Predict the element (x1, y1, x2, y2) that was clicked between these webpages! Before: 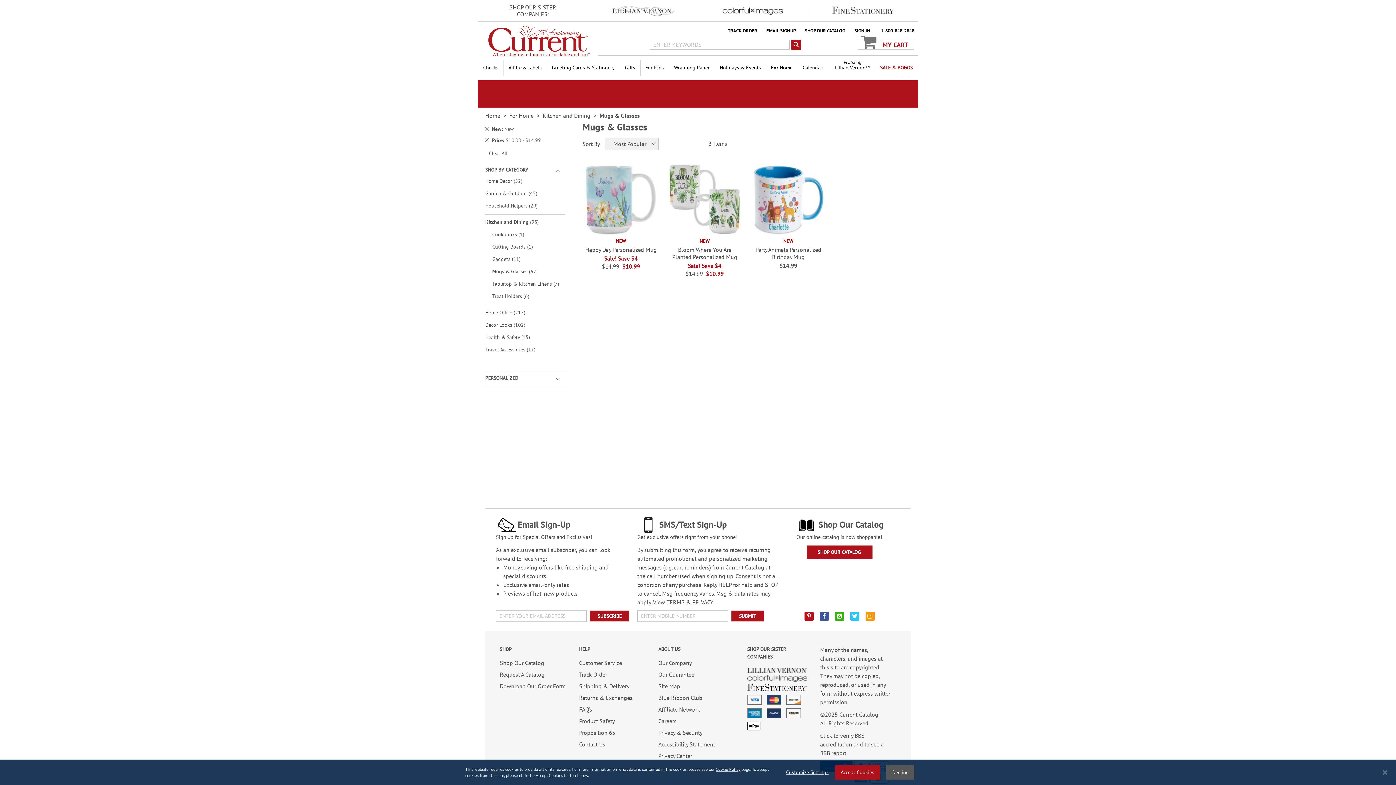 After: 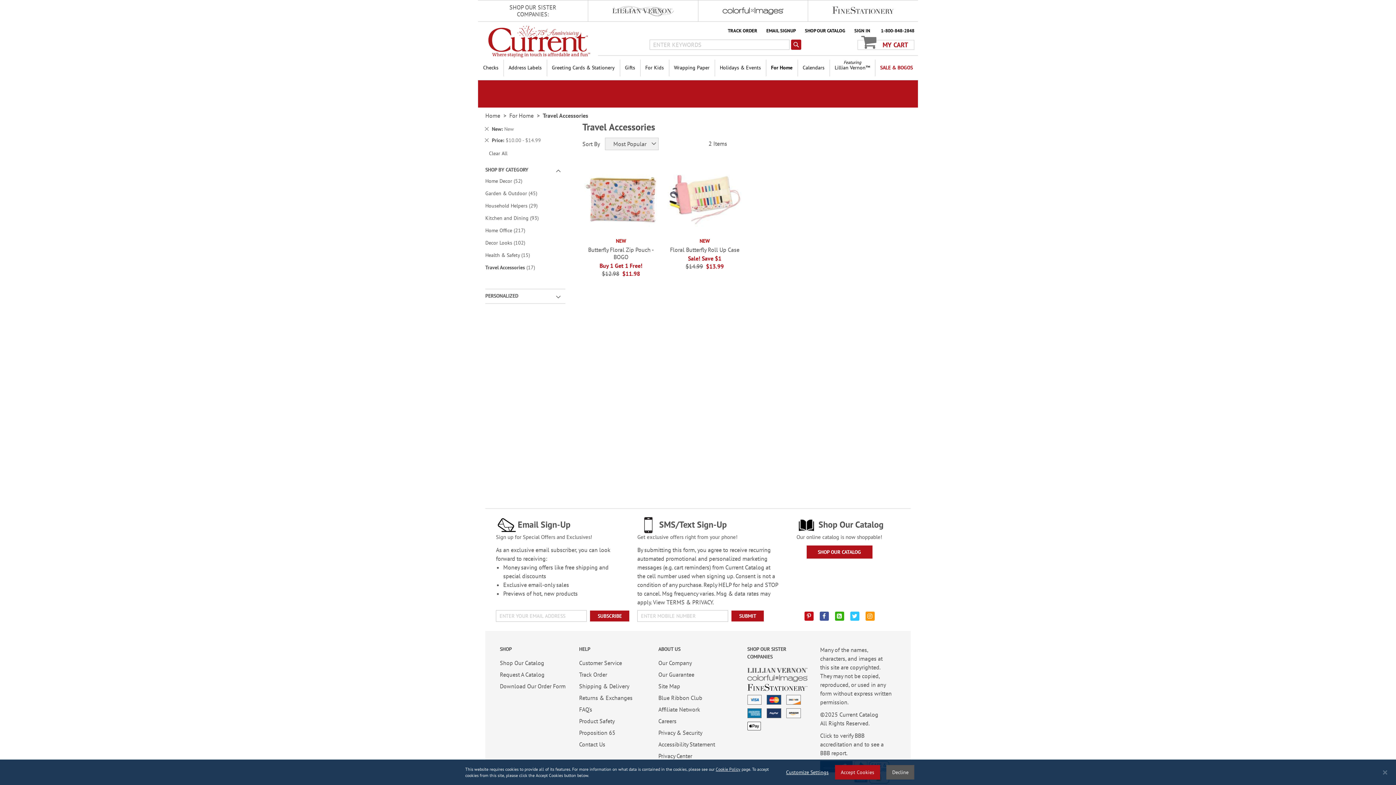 Action: label: Travel Accessories 17
items bbox: (483, 346, 563, 354)